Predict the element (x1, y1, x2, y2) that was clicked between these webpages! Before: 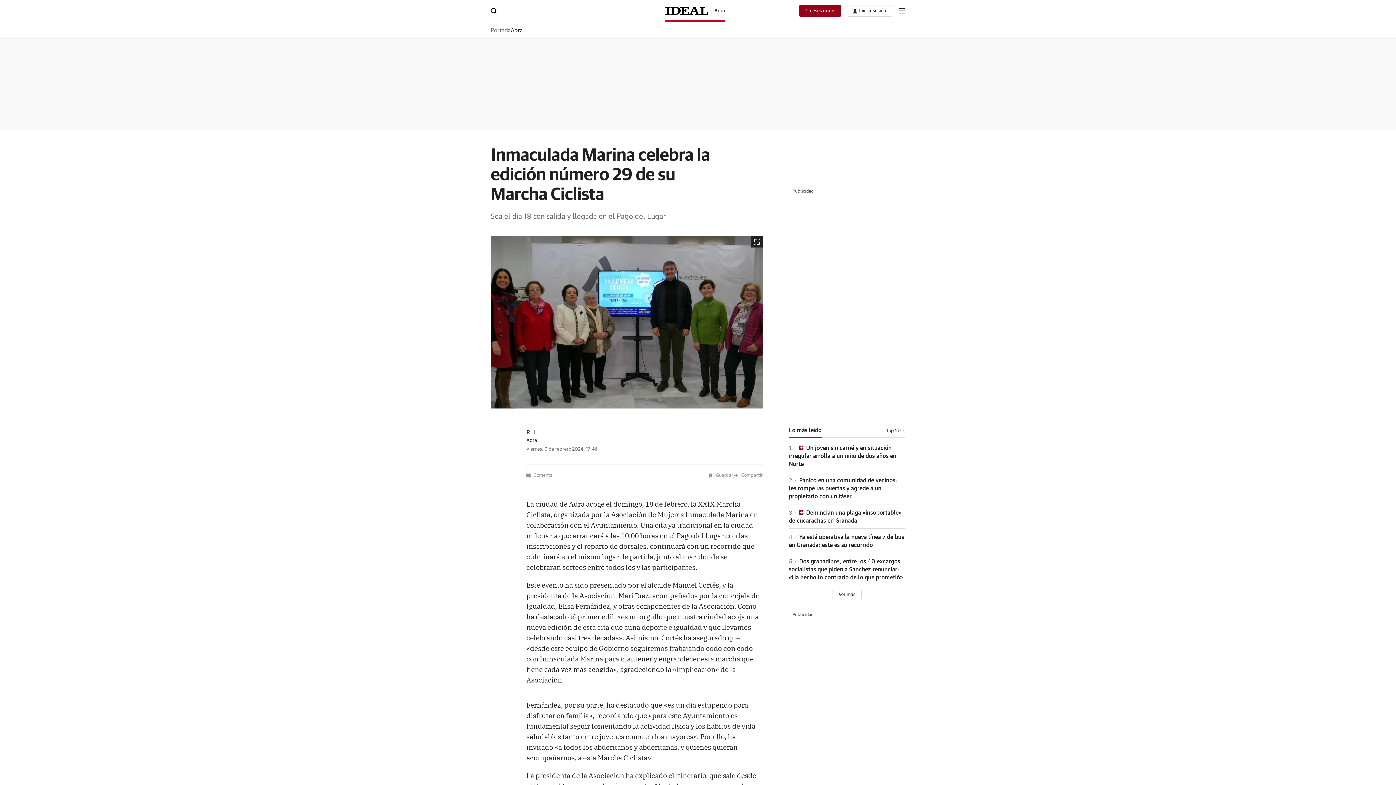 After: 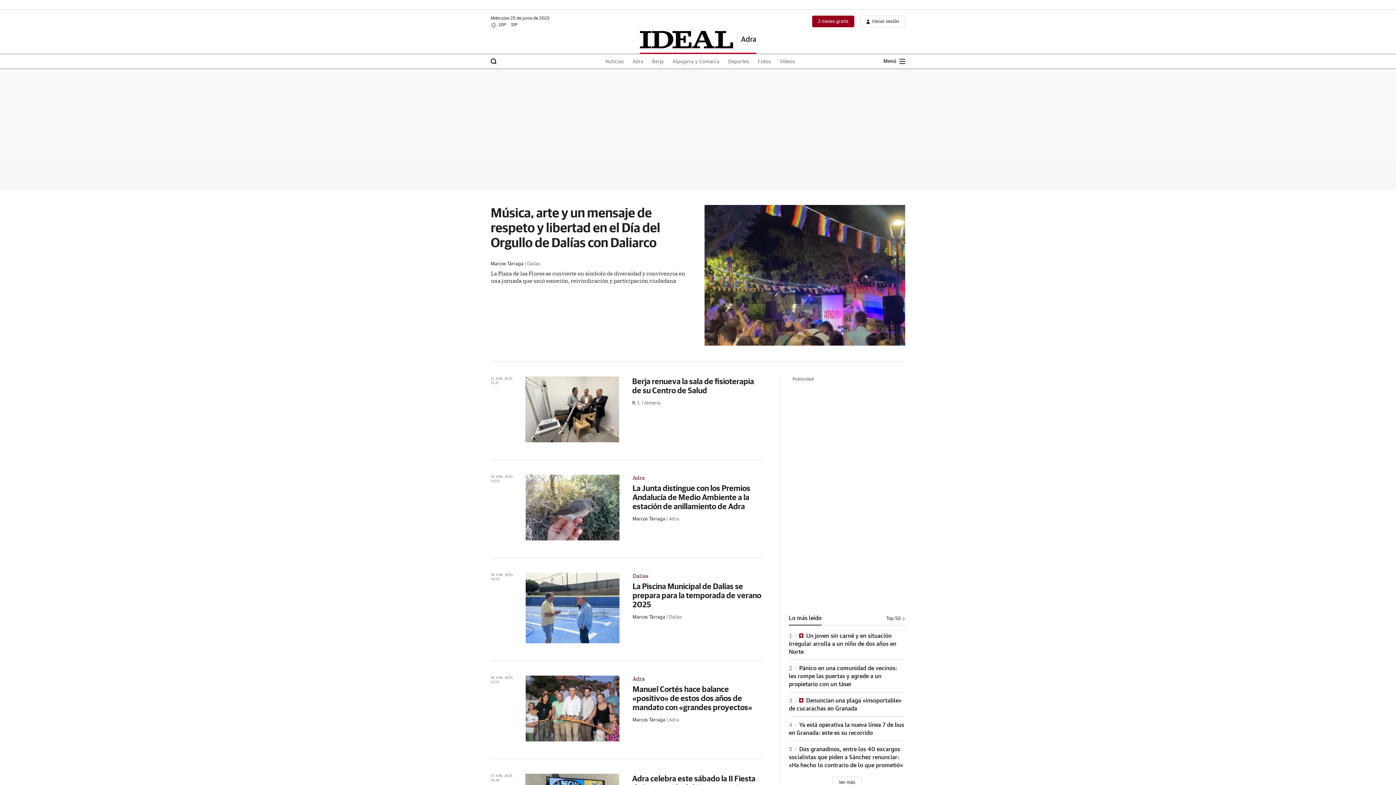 Action: bbox: (490, 27, 510, 33) label: Portada